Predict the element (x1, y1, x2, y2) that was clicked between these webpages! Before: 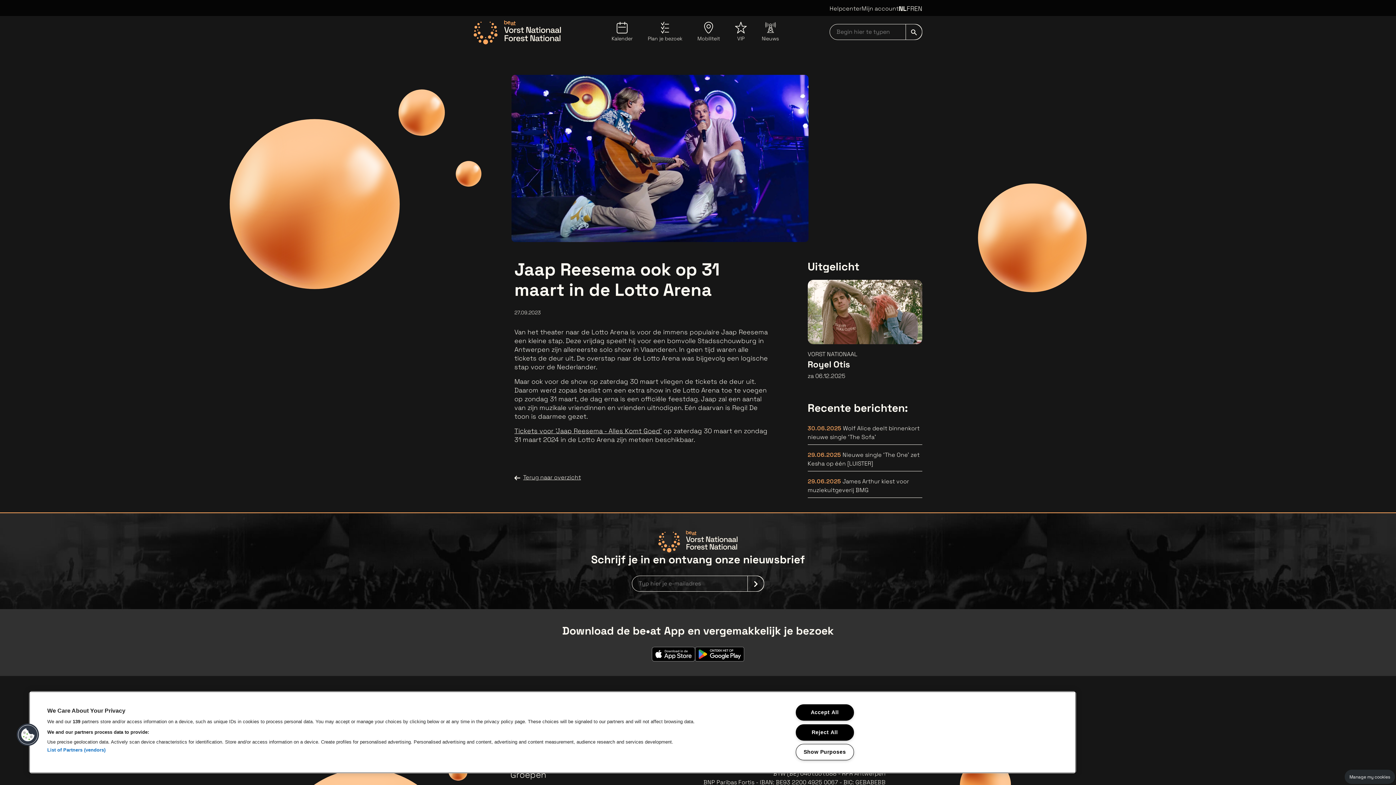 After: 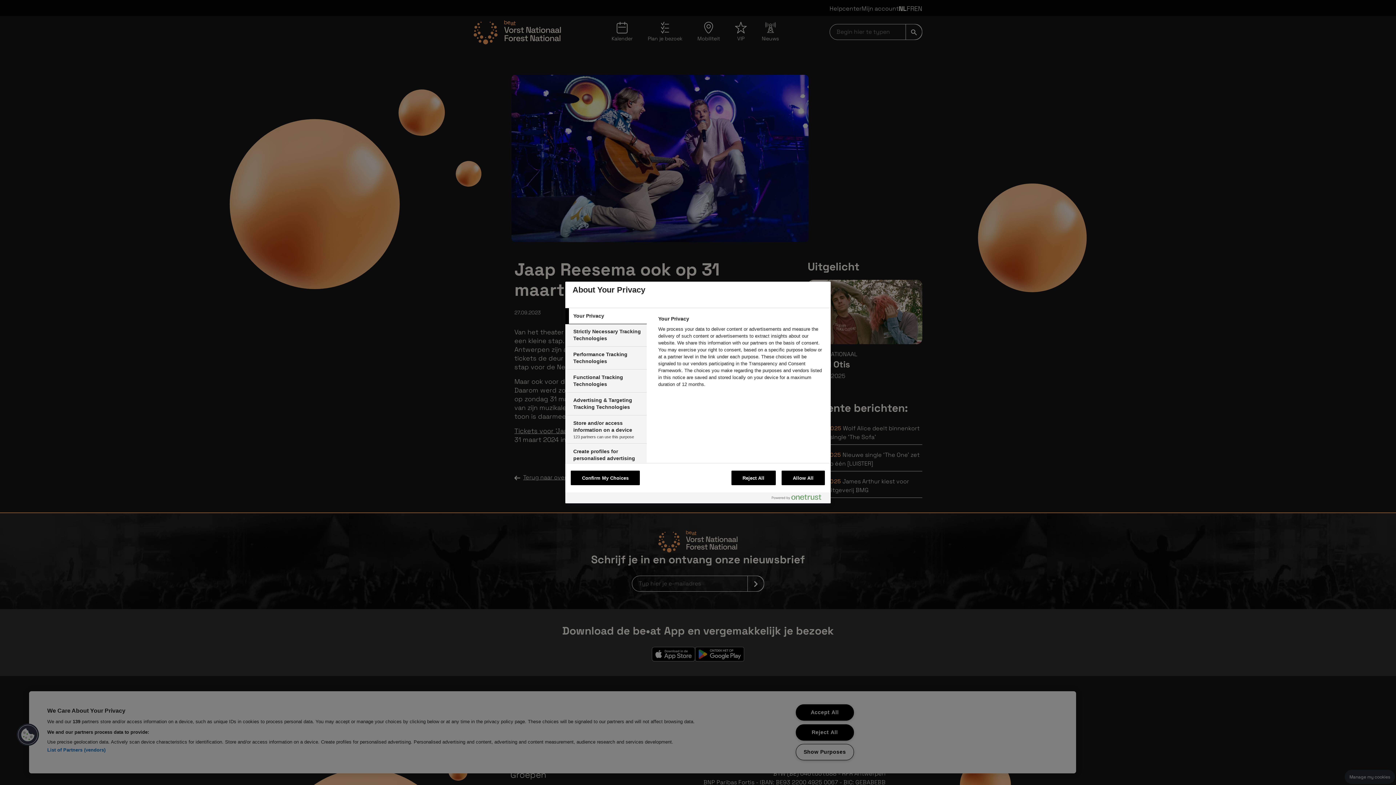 Action: label: Cookies bbox: (16, 723, 39, 746)